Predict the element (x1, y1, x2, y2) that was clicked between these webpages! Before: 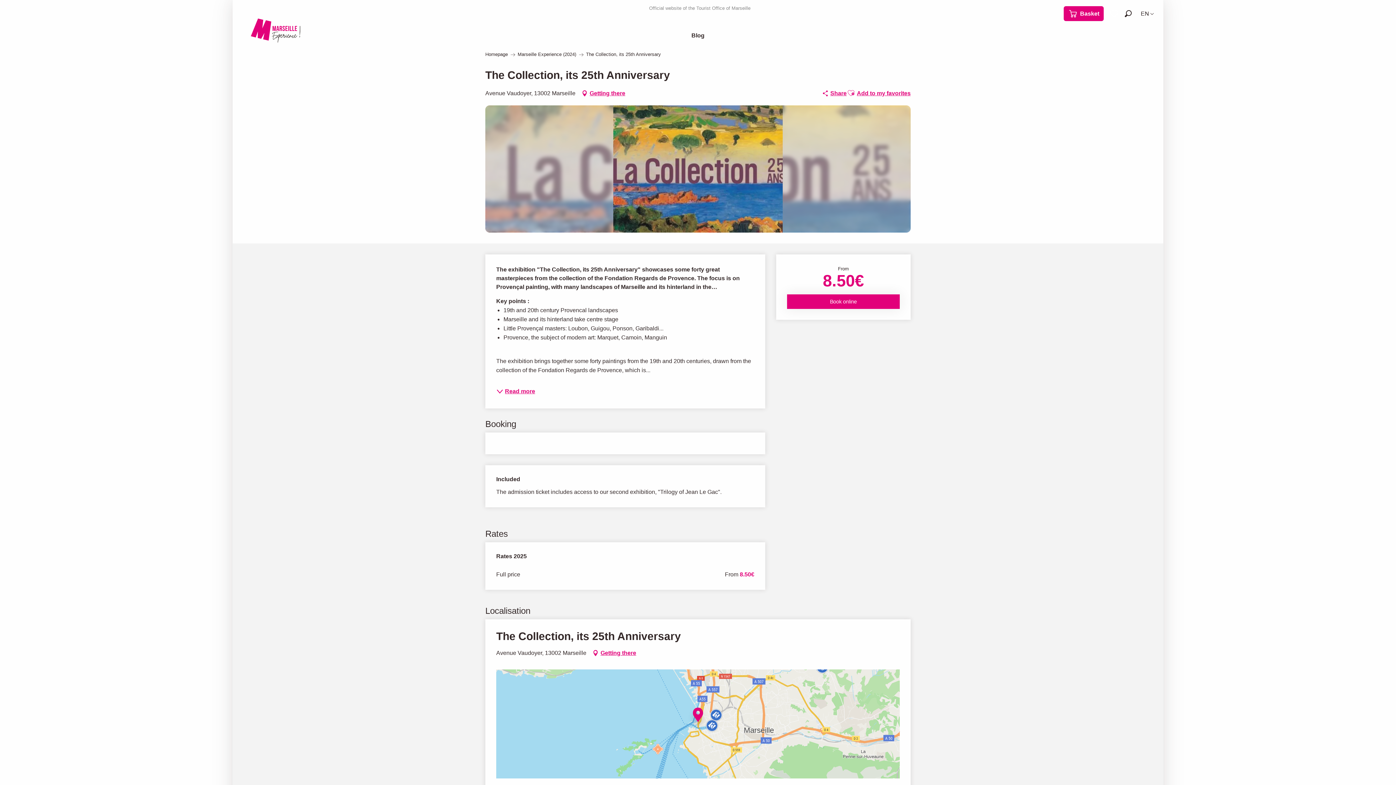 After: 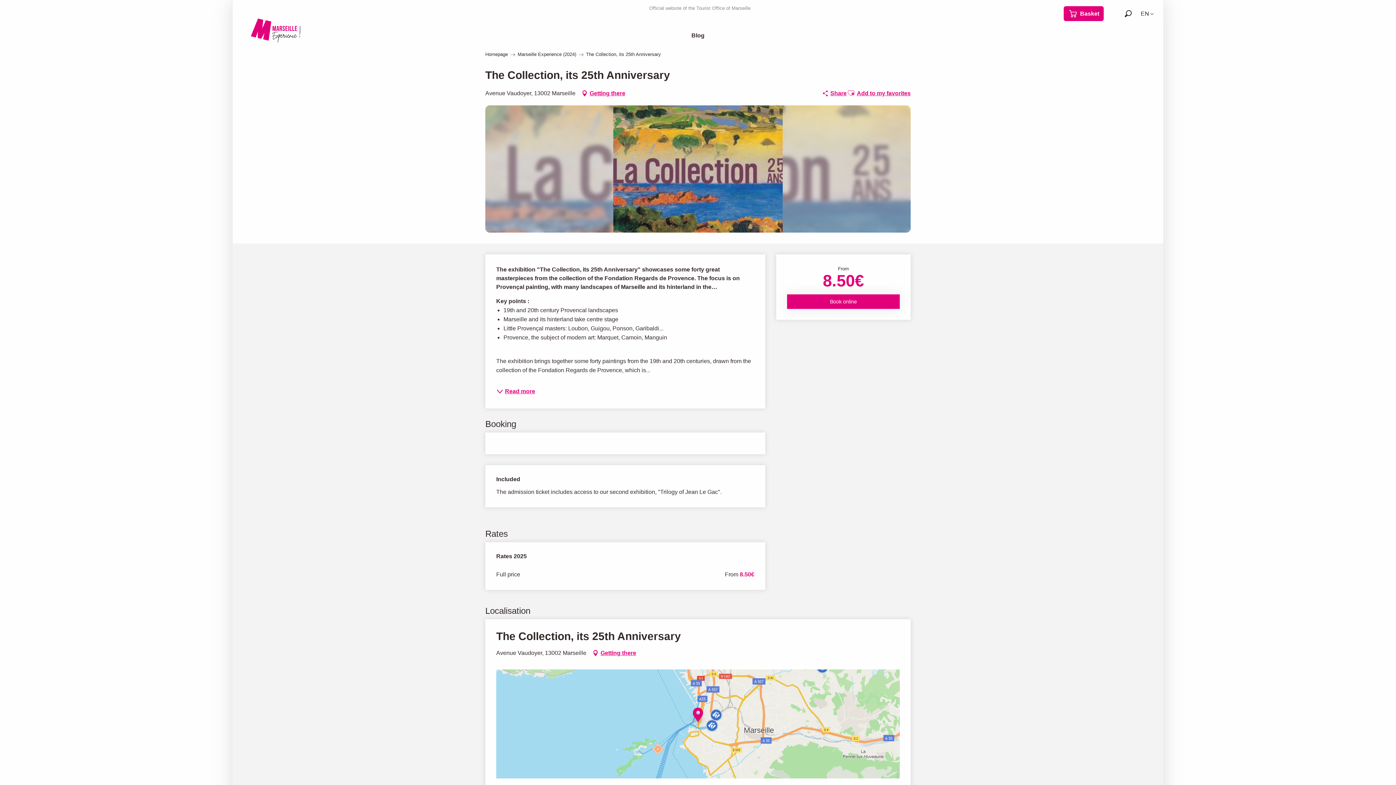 Action: bbox: (1119, 7, 1137, 20) label: Search